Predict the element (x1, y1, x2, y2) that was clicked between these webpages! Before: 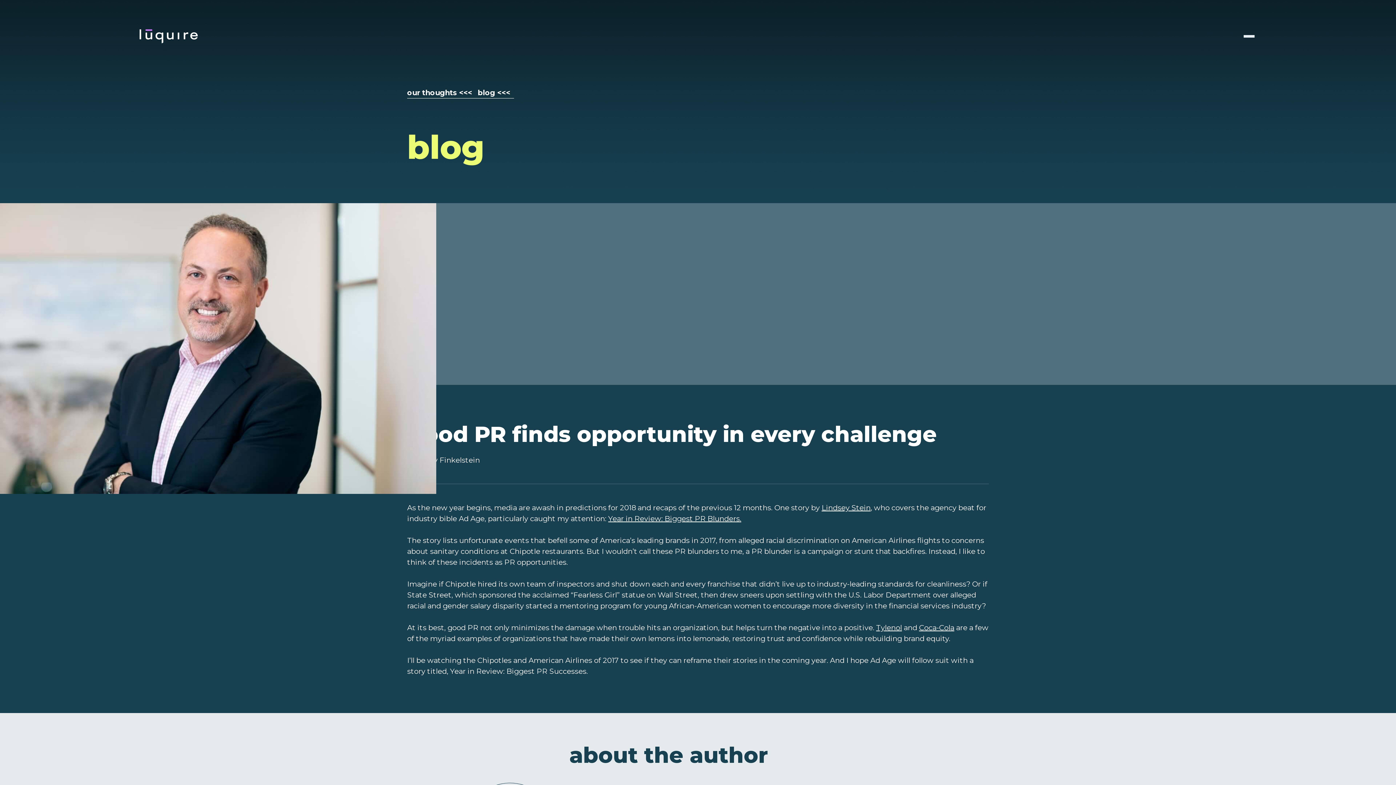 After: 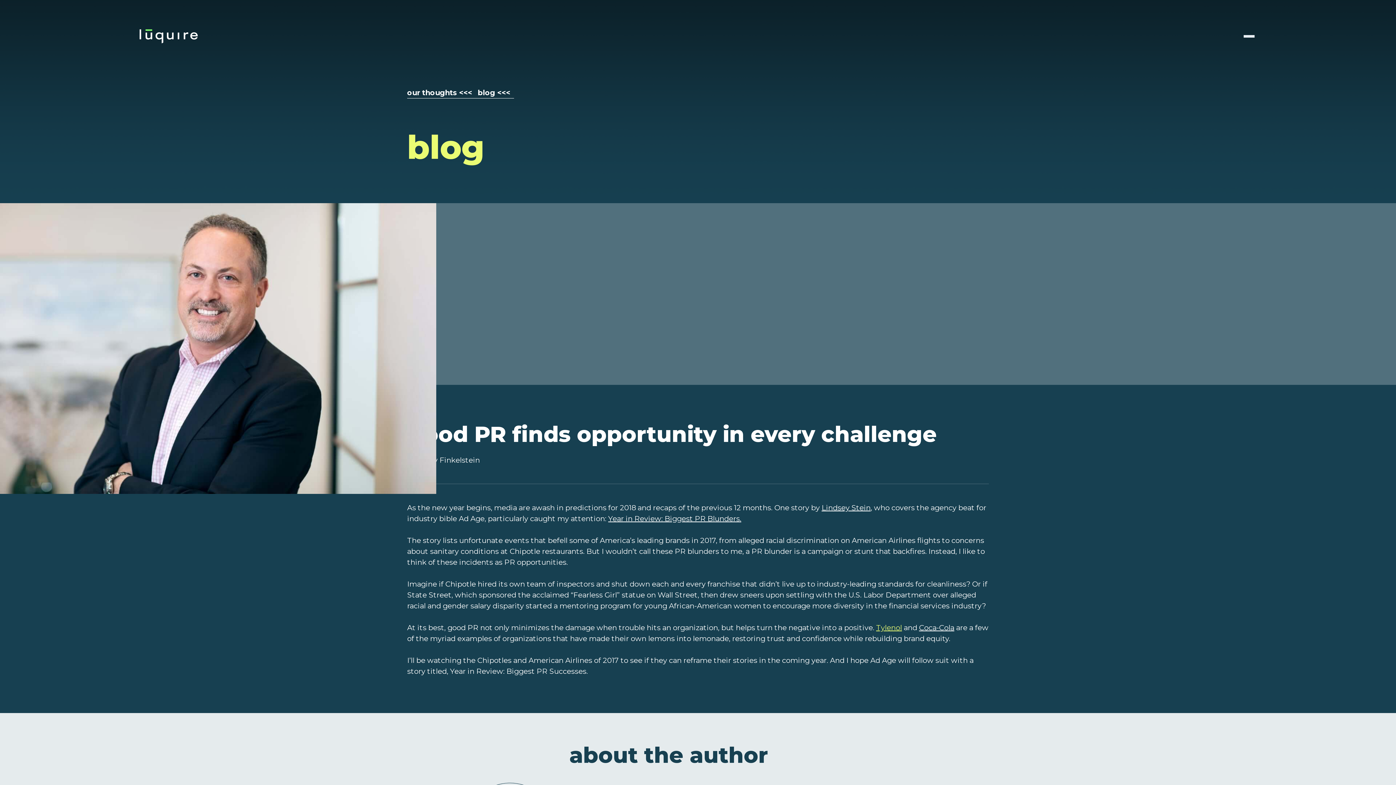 Action: bbox: (876, 623, 902, 632) label: Tylenol